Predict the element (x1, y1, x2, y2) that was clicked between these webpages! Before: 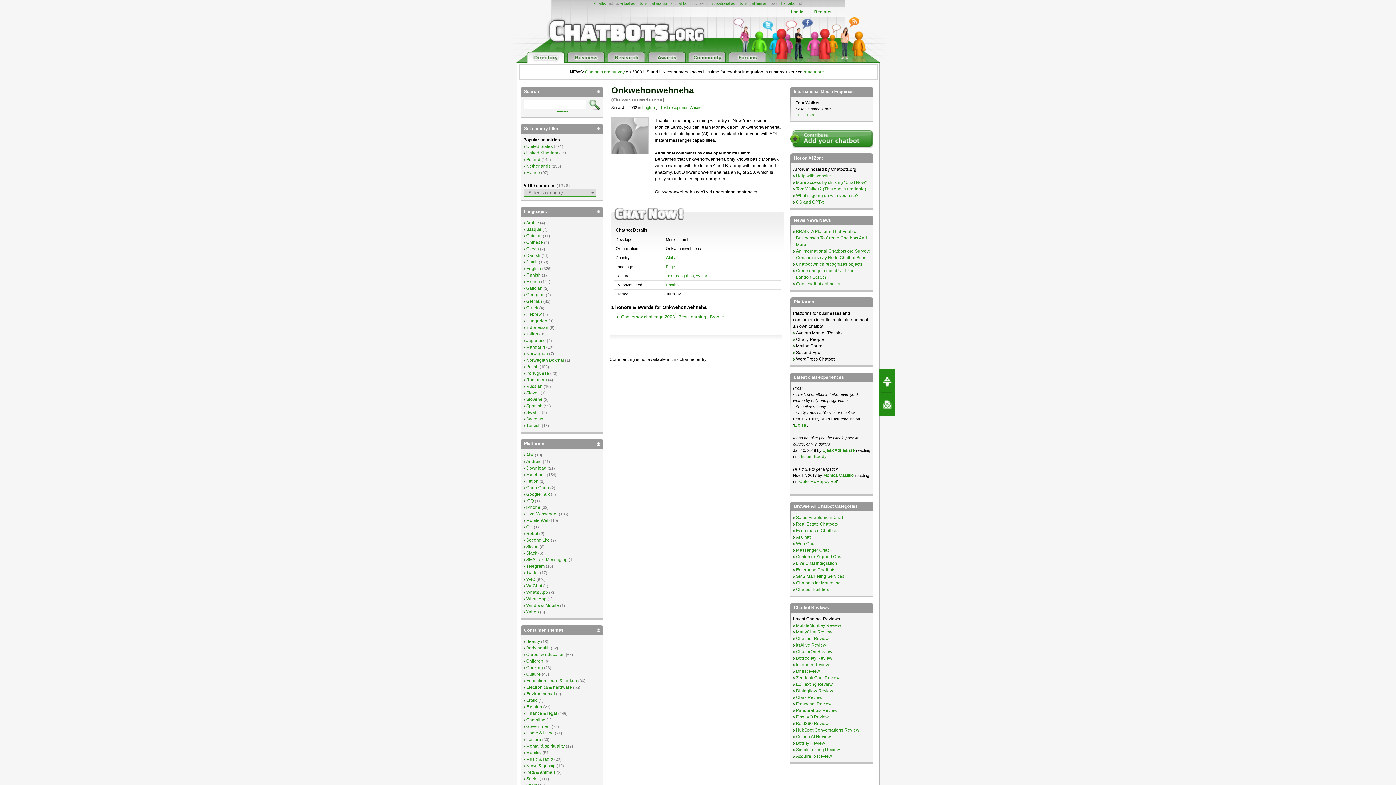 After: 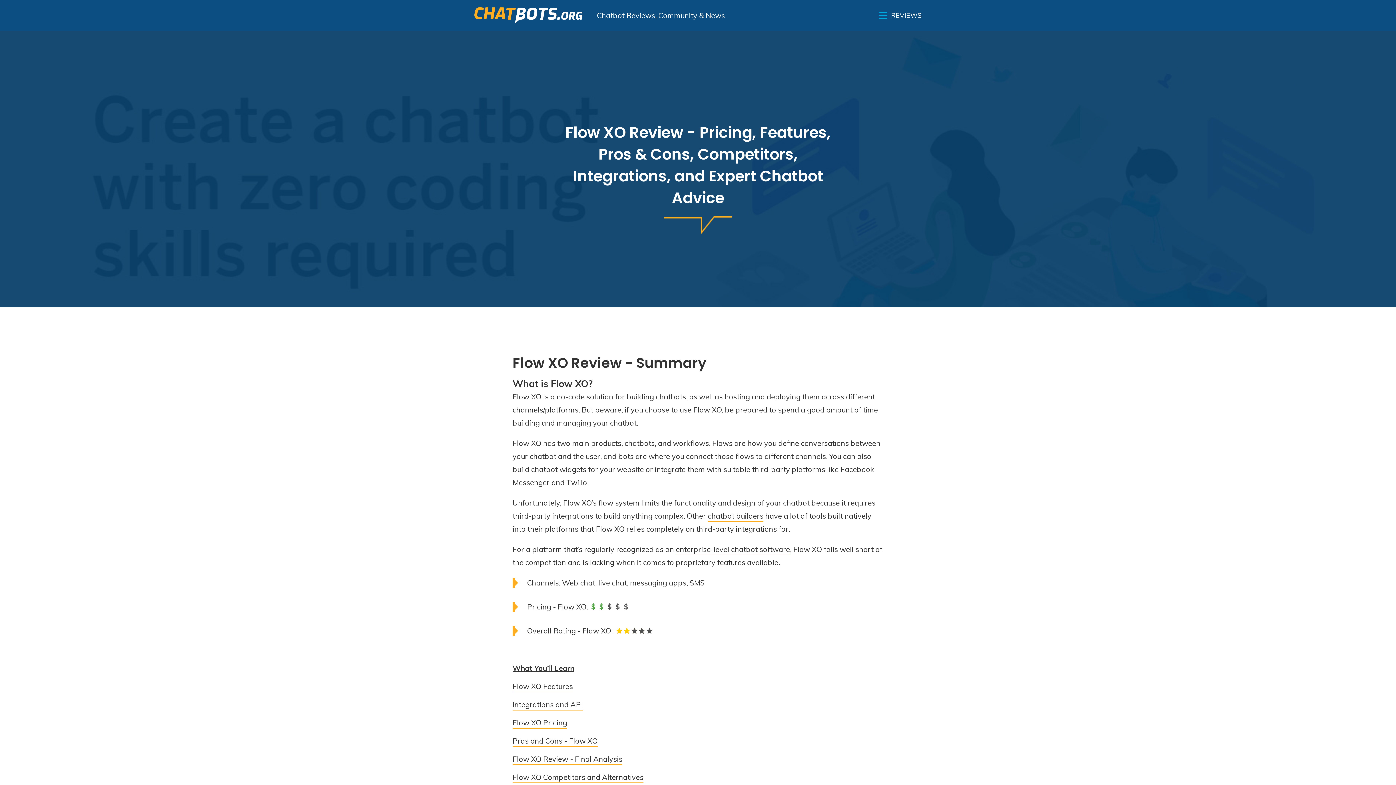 Action: bbox: (796, 714, 828, 719) label: Flow XO Review